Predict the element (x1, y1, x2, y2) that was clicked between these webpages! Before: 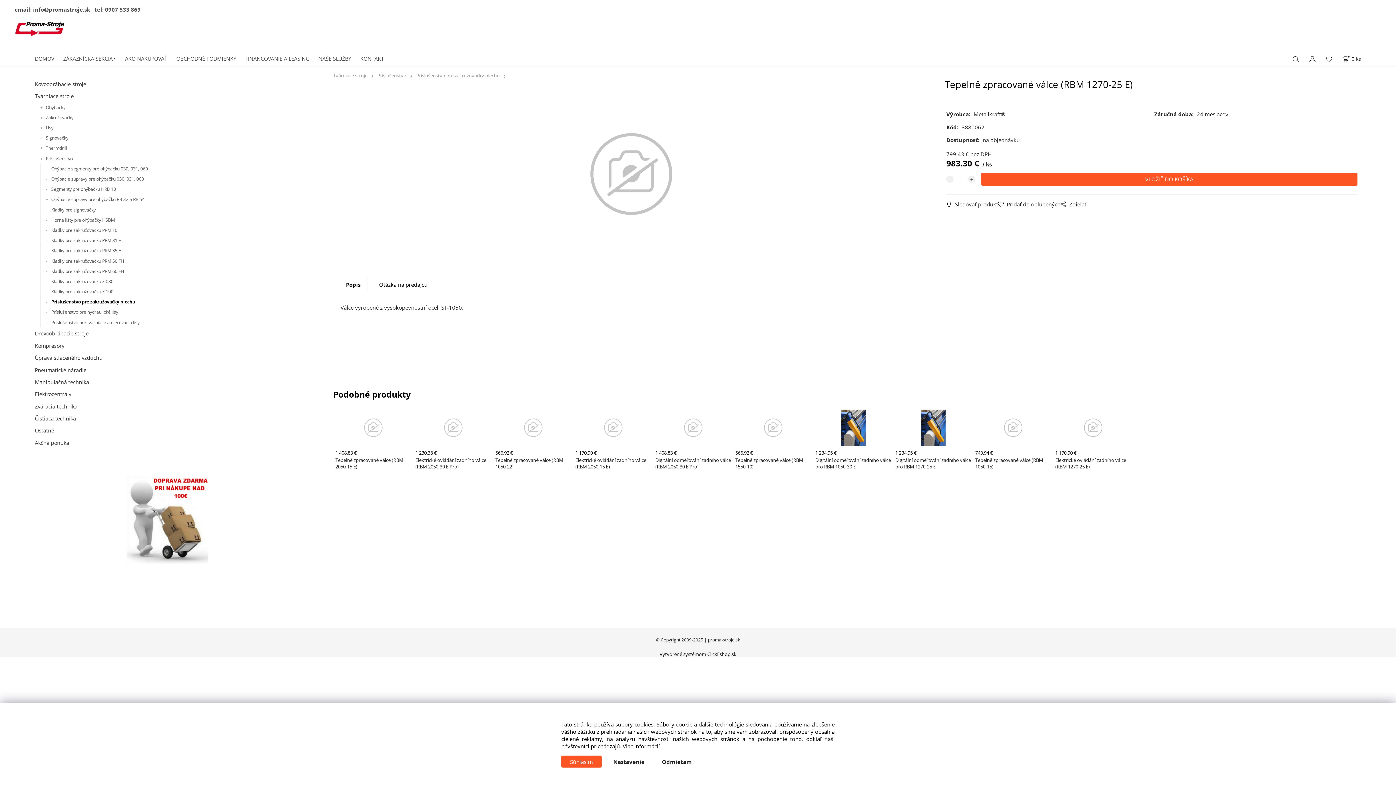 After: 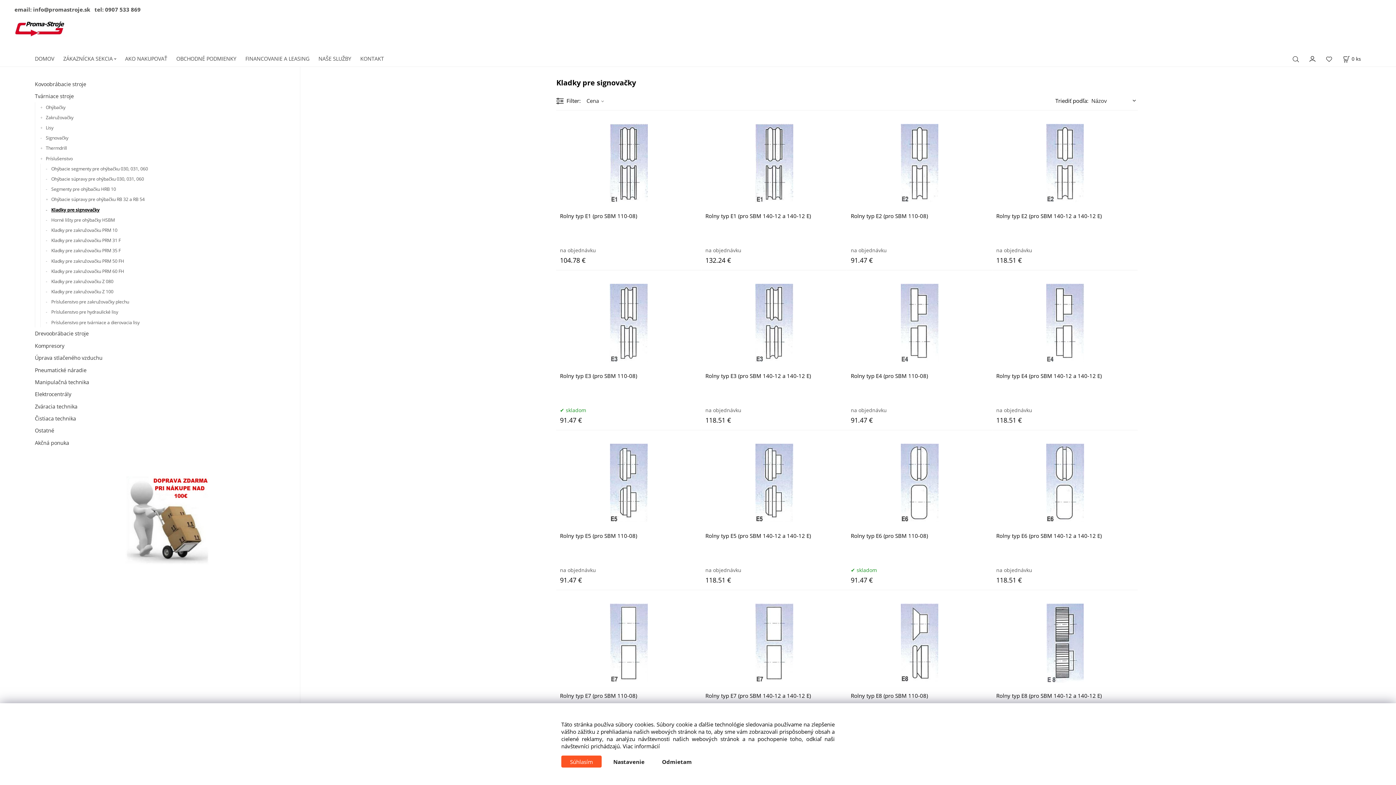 Action: label: Kladky pre signovačky bbox: (45, 204, 287, 214)